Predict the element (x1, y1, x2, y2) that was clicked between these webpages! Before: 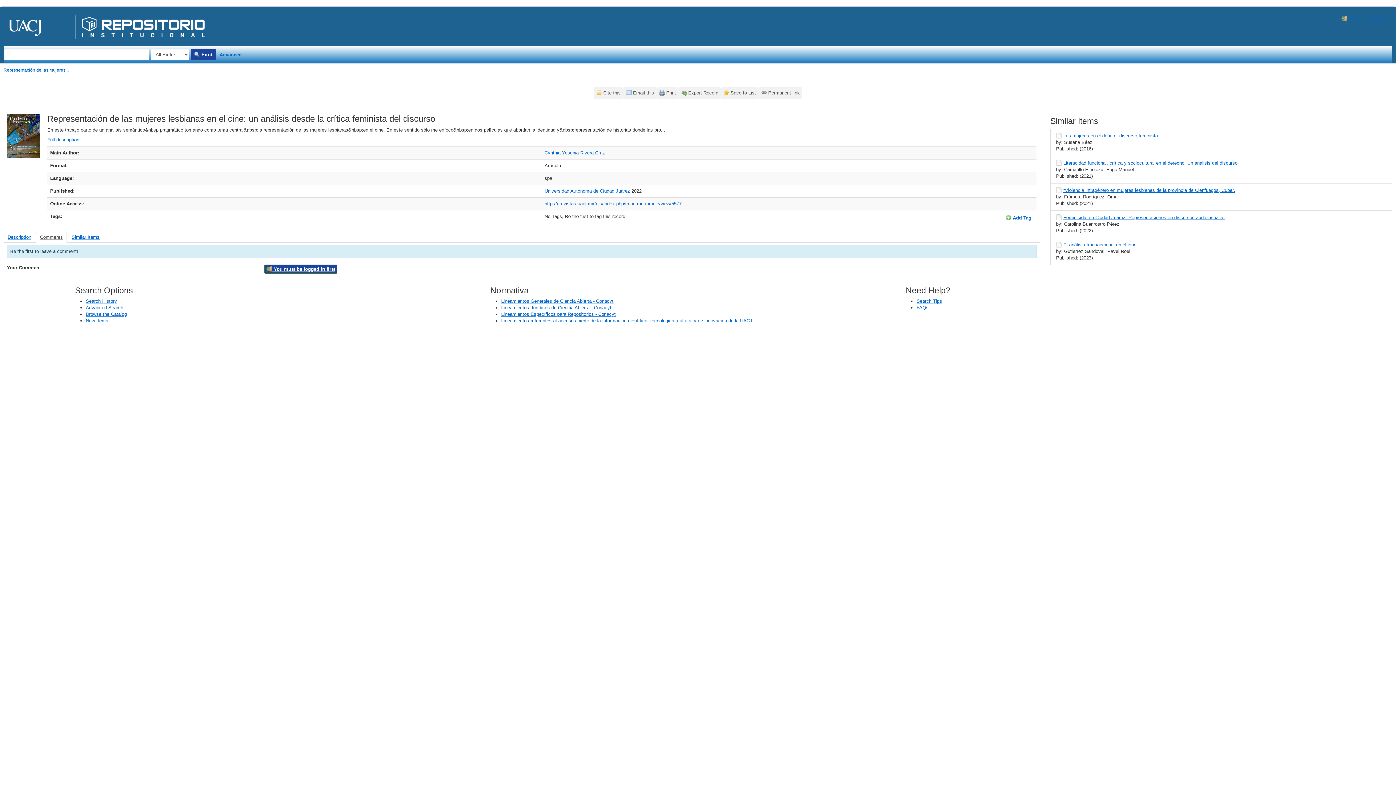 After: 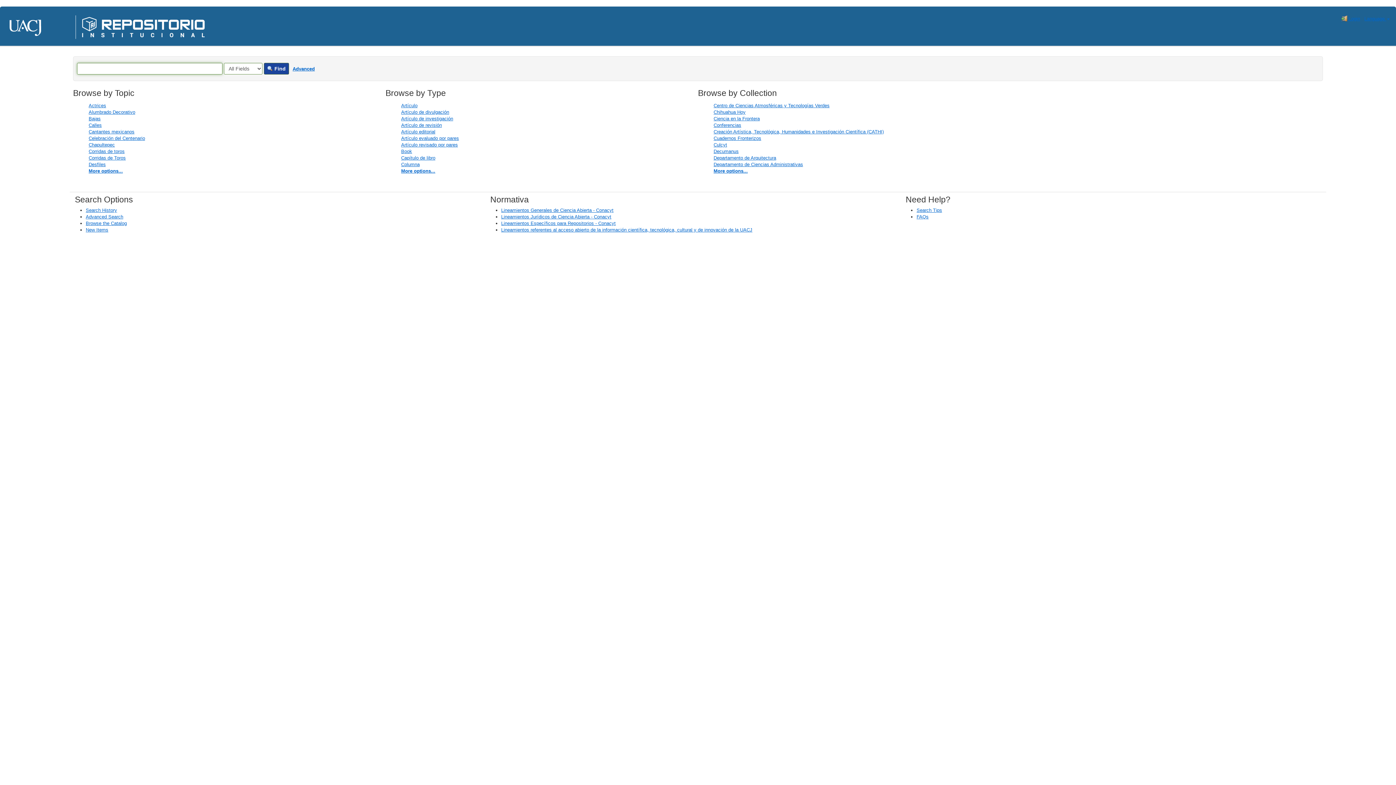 Action: label: VuFind bbox: (4, 8, 364, 45)